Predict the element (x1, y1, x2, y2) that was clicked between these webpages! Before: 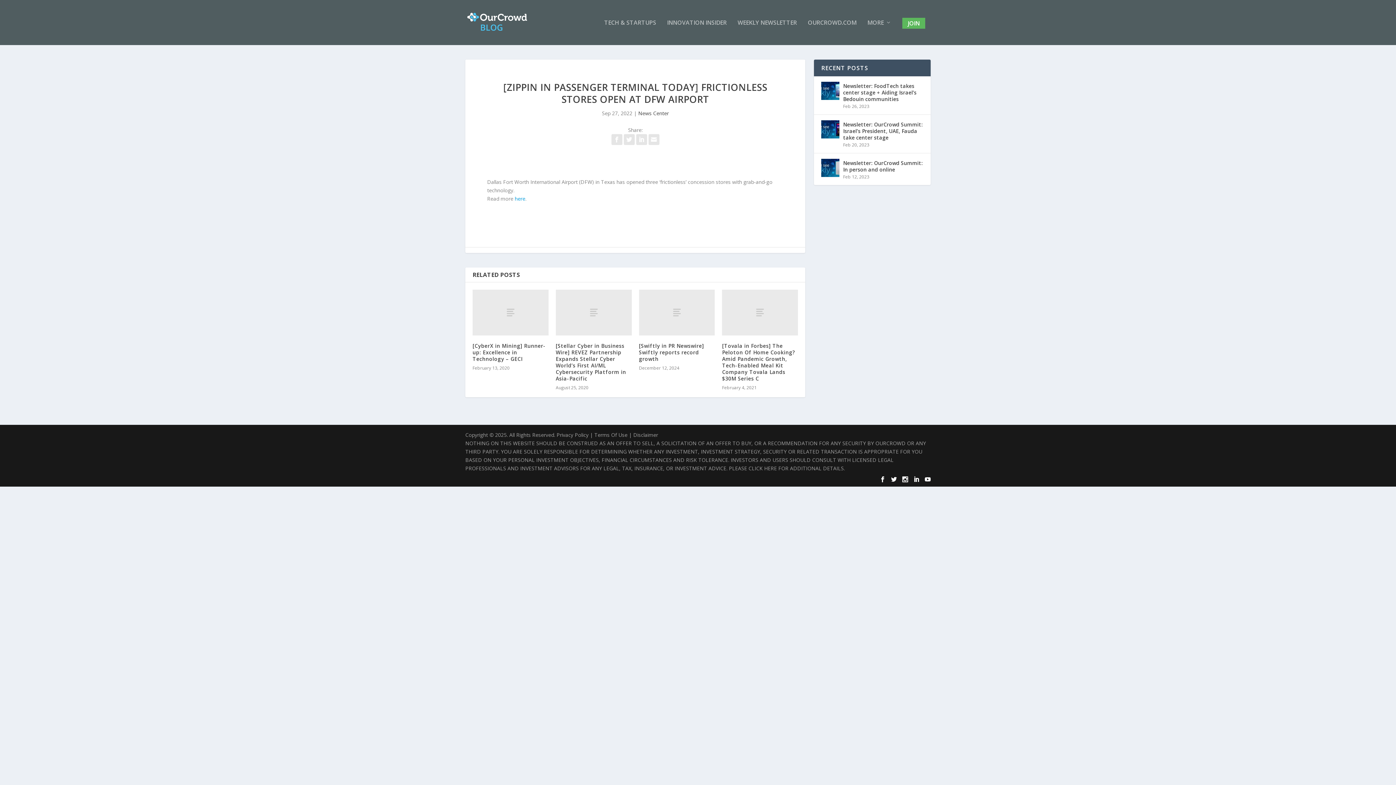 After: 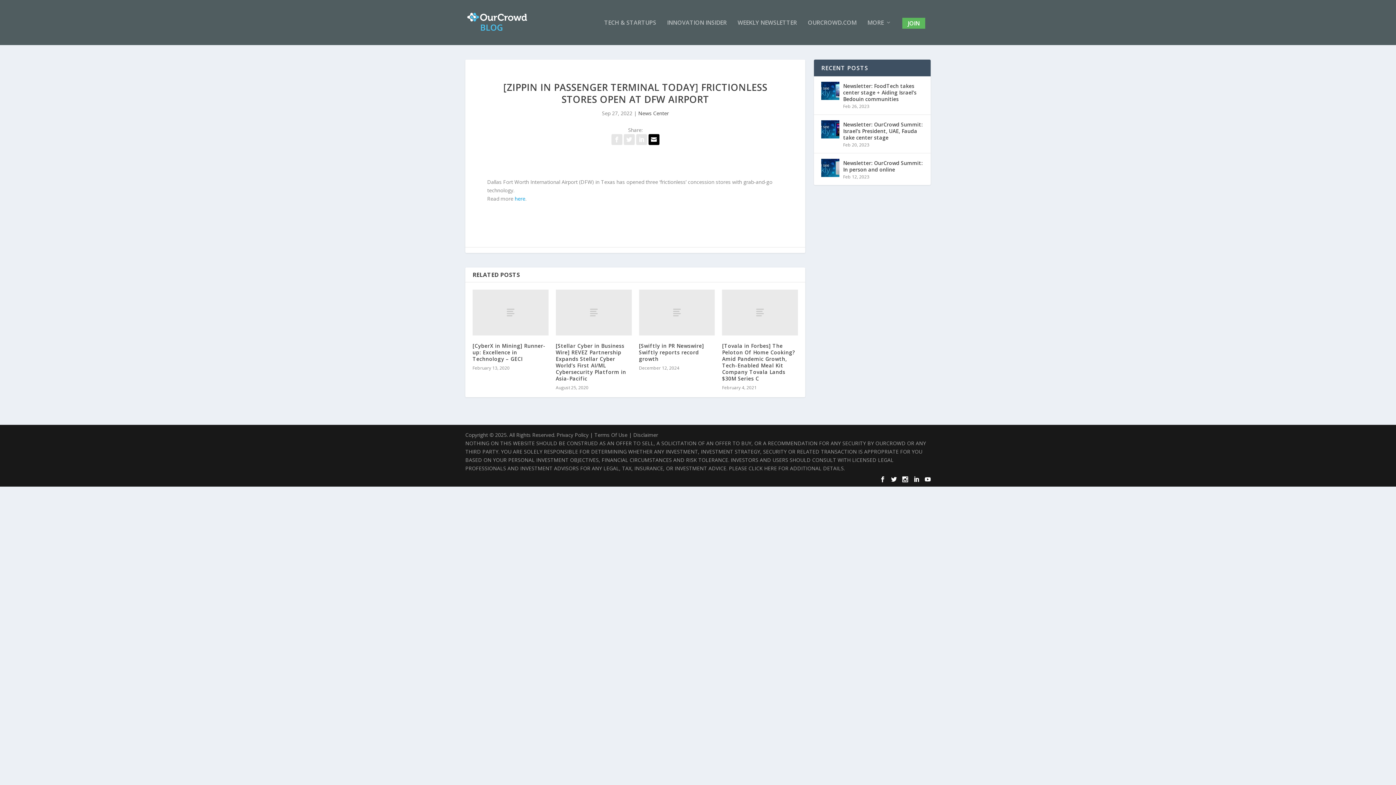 Action: bbox: (648, 136, 659, 143)